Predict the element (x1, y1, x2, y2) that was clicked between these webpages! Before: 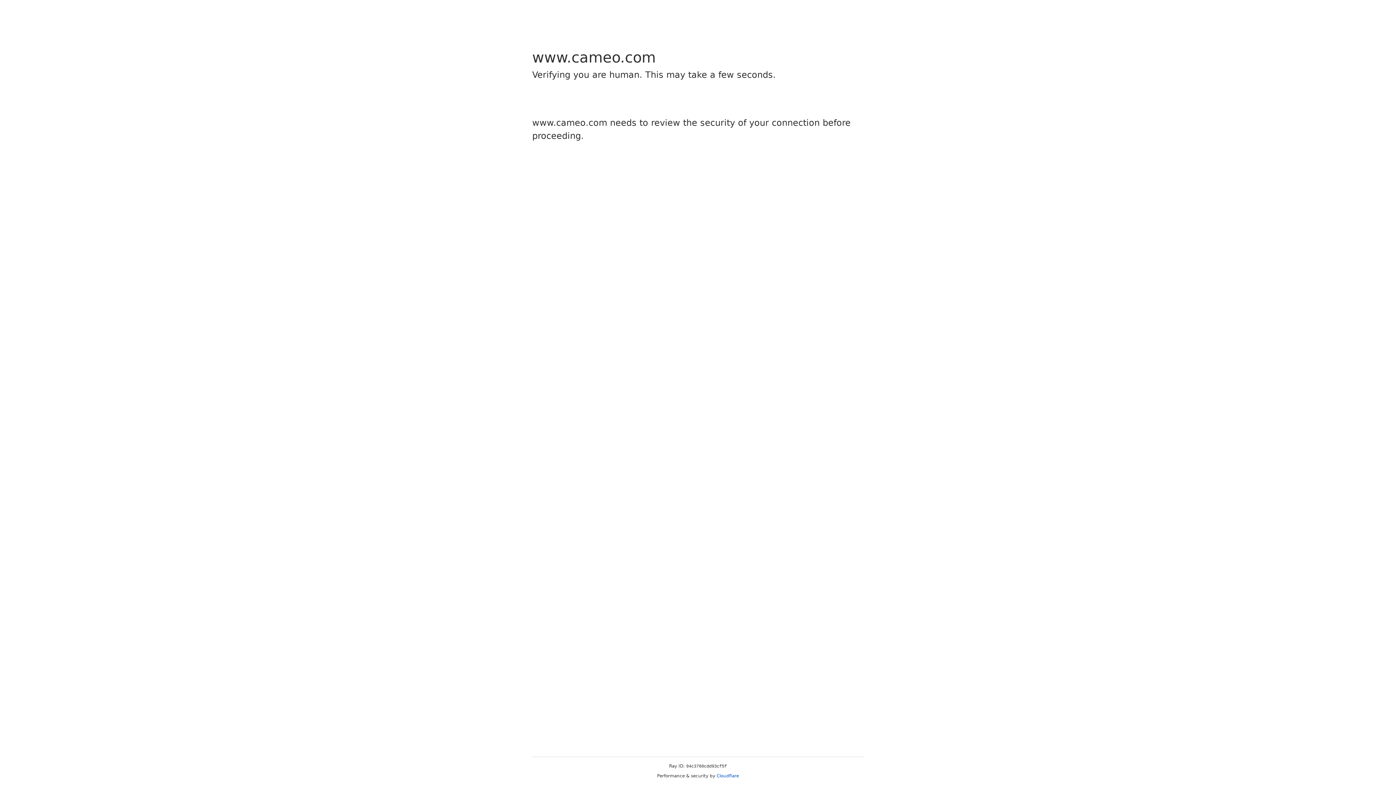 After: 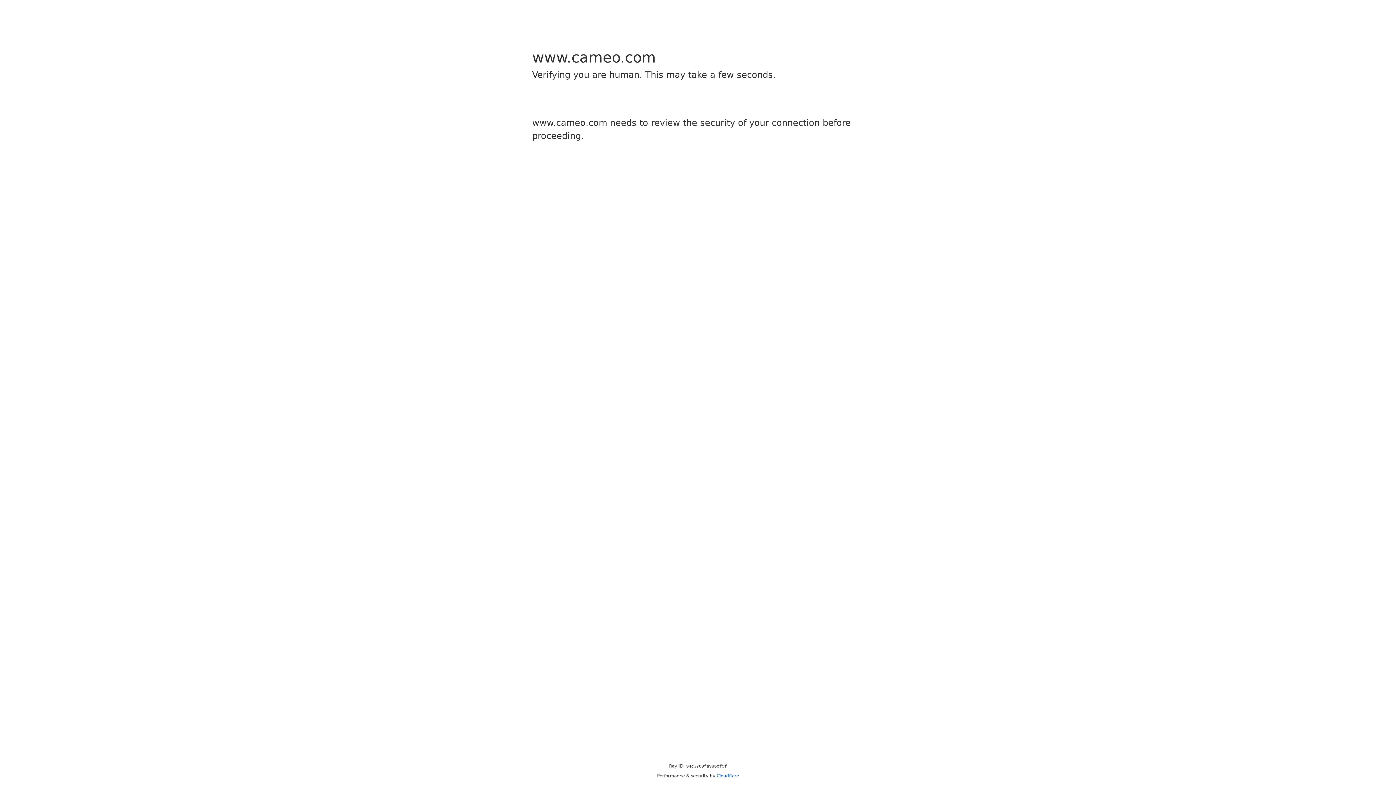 Action: bbox: (716, 773, 739, 778) label: Cloudflare